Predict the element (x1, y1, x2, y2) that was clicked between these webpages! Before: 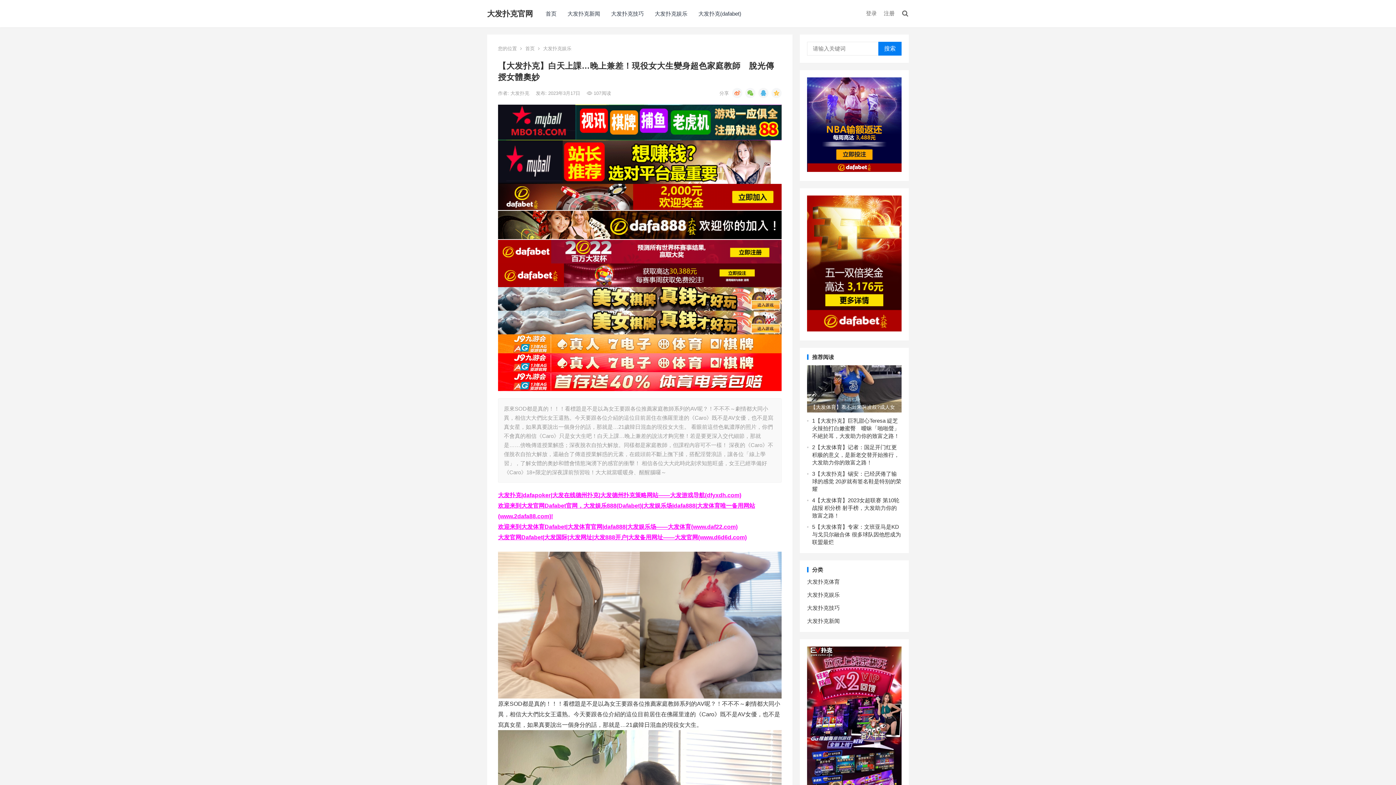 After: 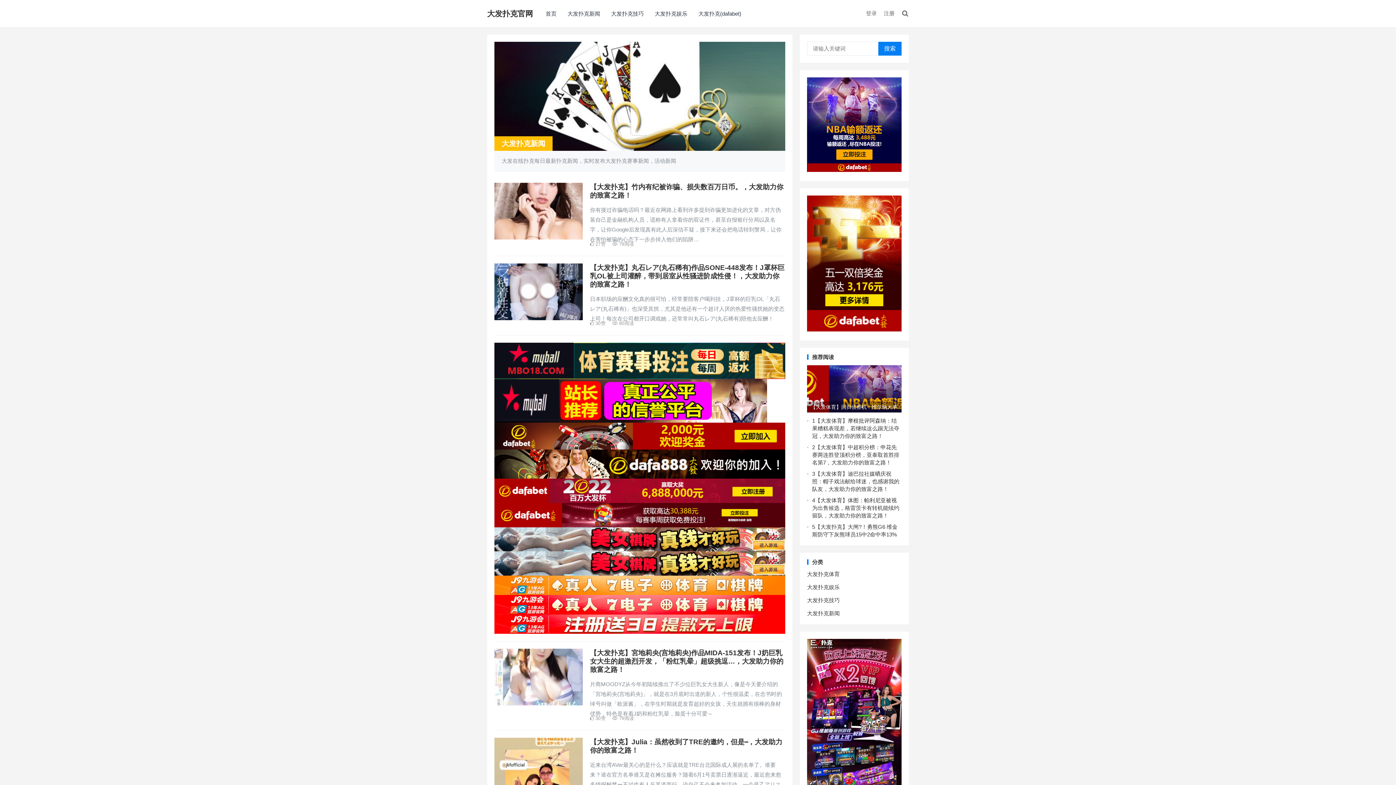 Action: bbox: (807, 618, 840, 624) label: 大发扑克新闻